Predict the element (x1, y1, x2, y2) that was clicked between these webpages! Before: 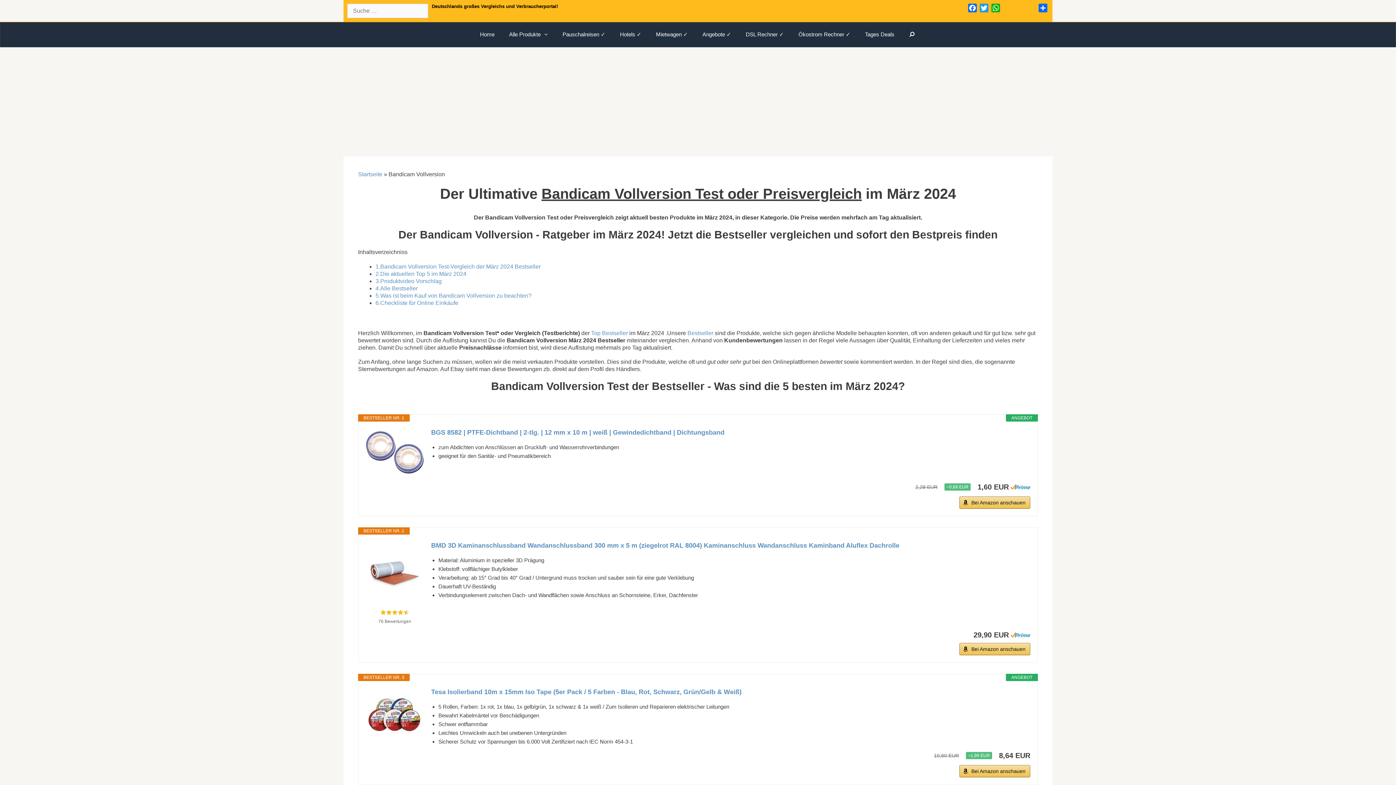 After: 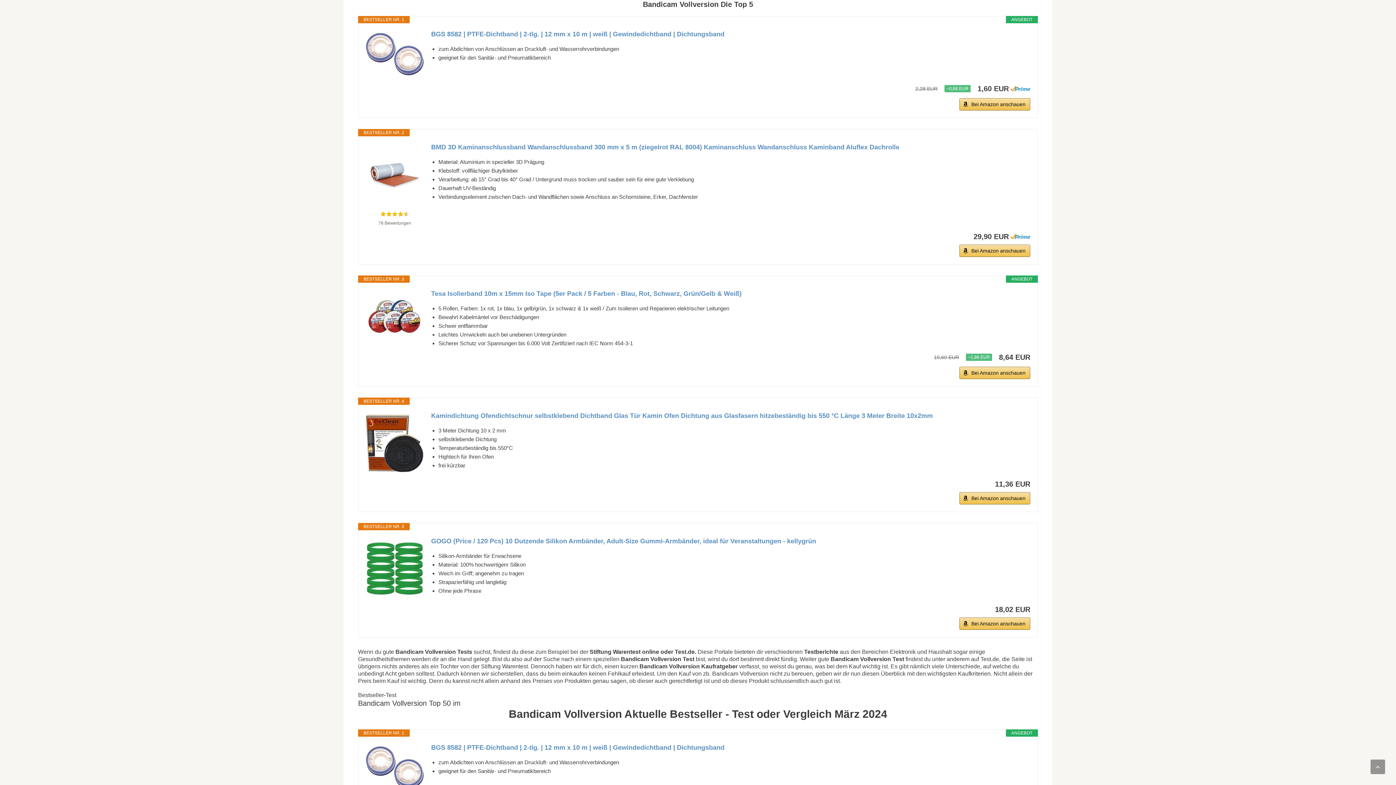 Action: label: 2.Die aktuellen Top 5 im März 2024 bbox: (375, 270, 466, 276)